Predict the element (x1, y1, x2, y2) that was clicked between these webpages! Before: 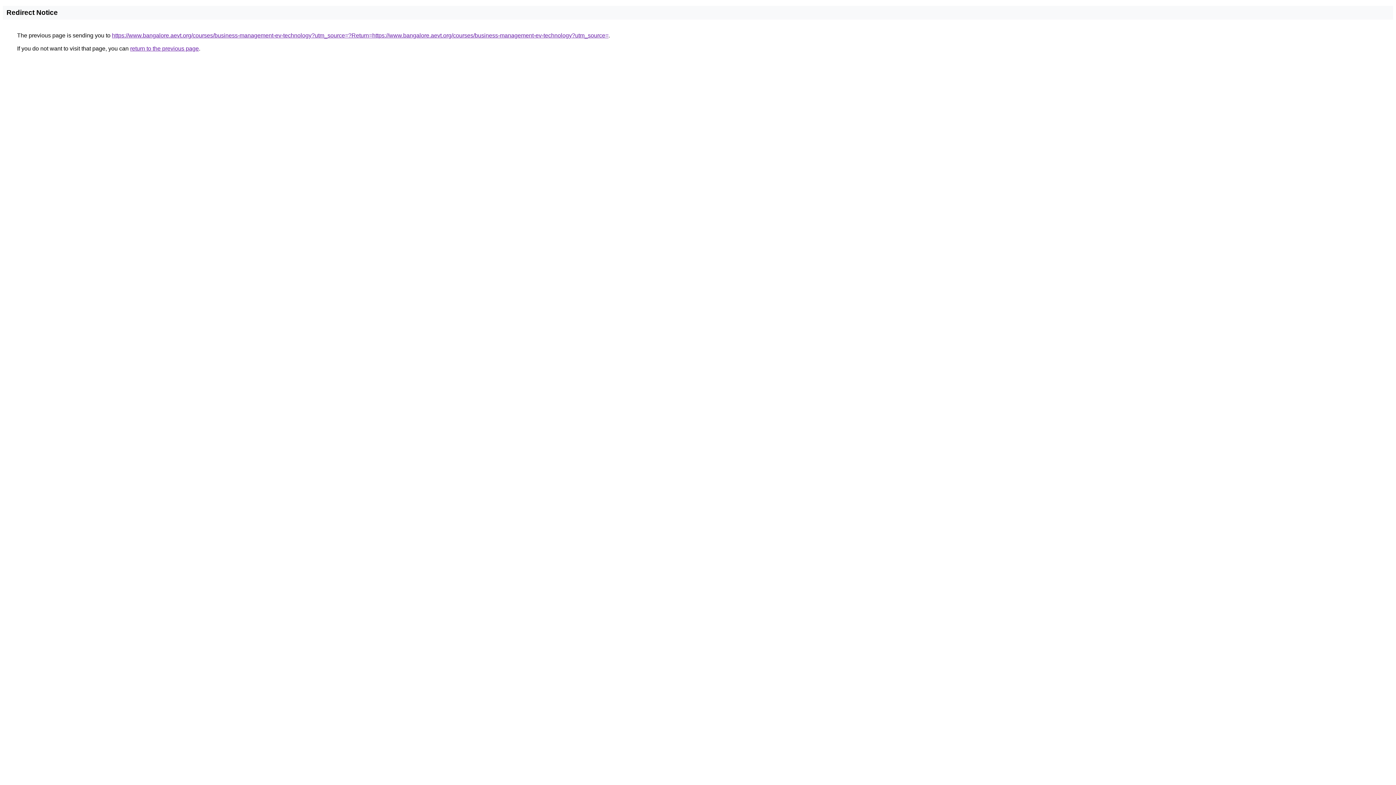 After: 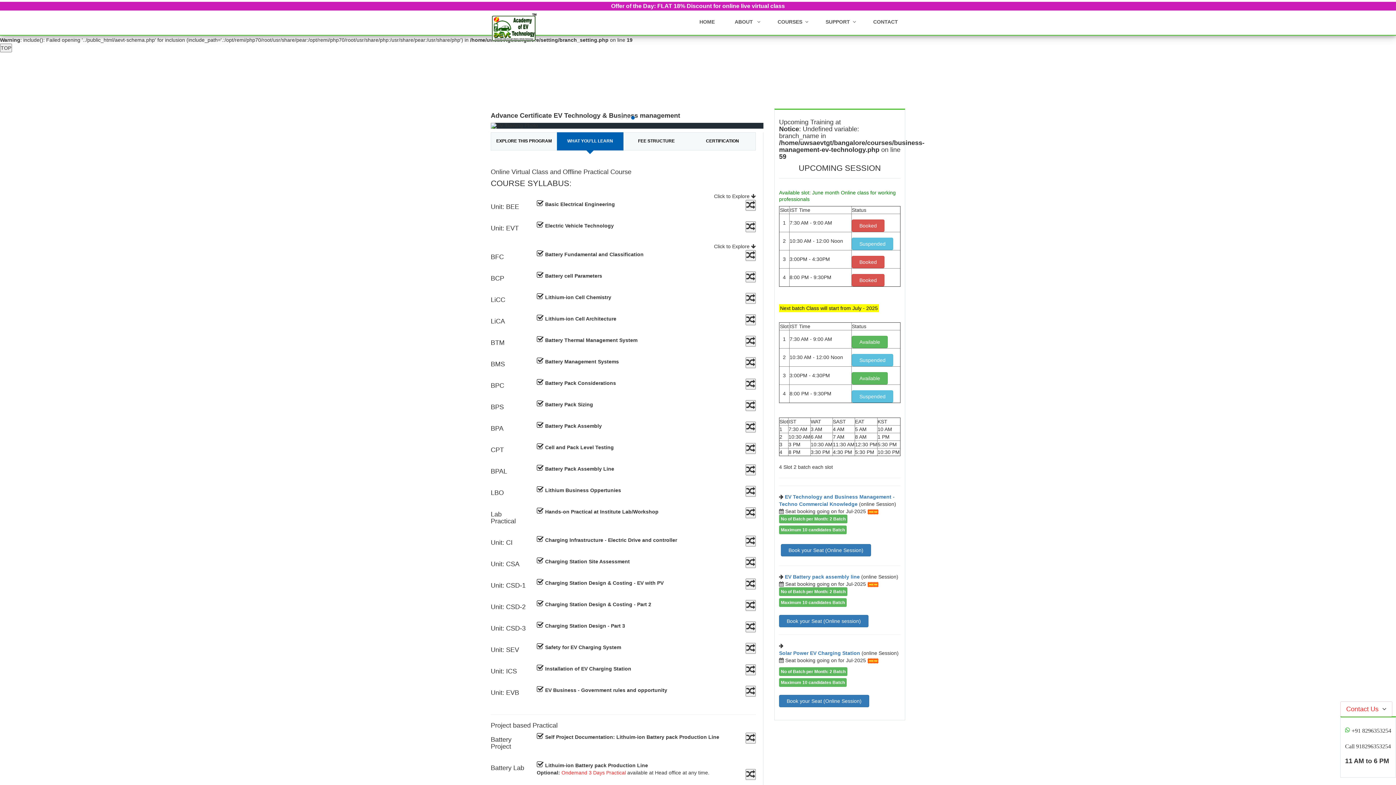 Action: bbox: (112, 32, 608, 38) label: https://www.bangalore.aevt.org/courses/business-management-ev-technology?utm_source=?Return=https://www.bangalore.aevt.org/courses/business-management-ev-technology?utm_source=